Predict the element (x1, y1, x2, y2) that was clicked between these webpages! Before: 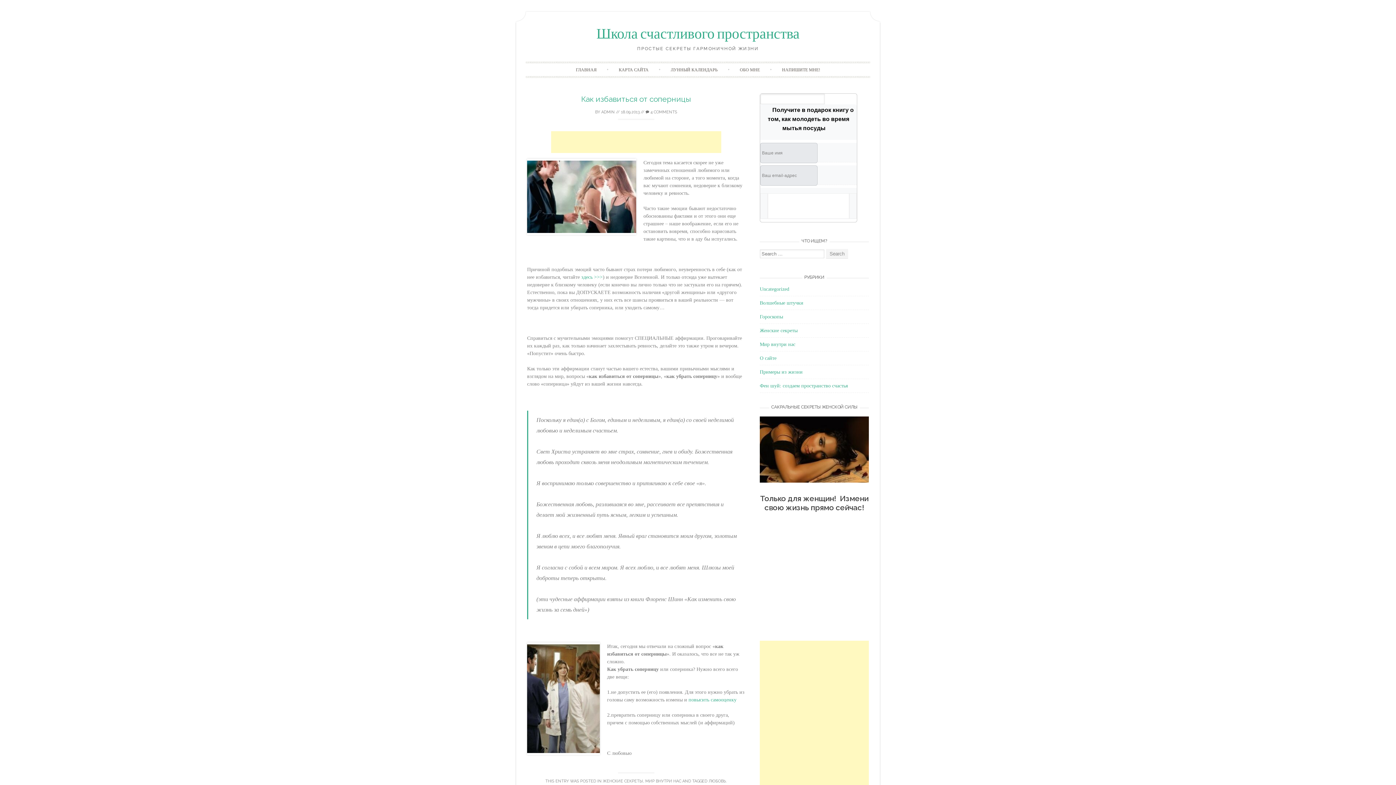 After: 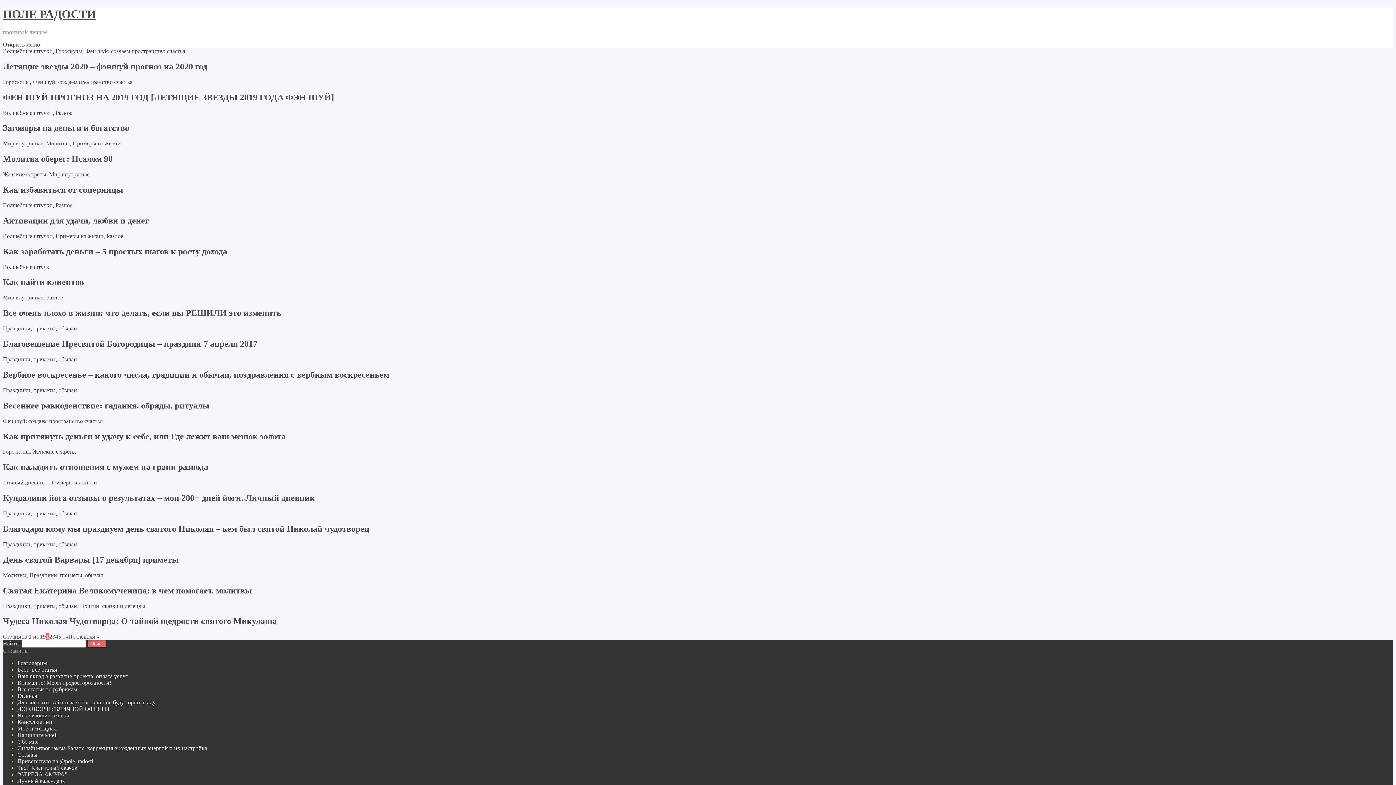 Action: label: ГЛАВНАЯ bbox: (567, 63, 605, 75)